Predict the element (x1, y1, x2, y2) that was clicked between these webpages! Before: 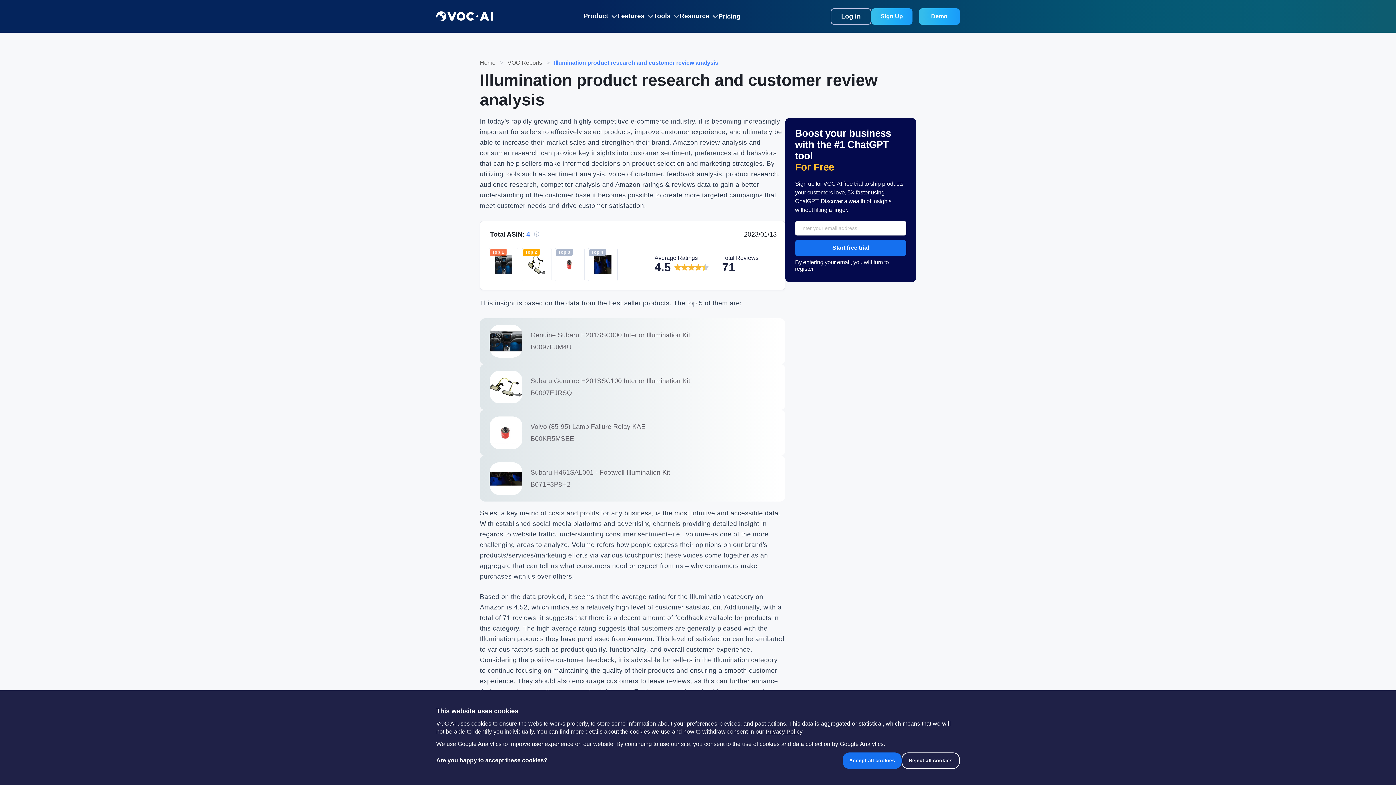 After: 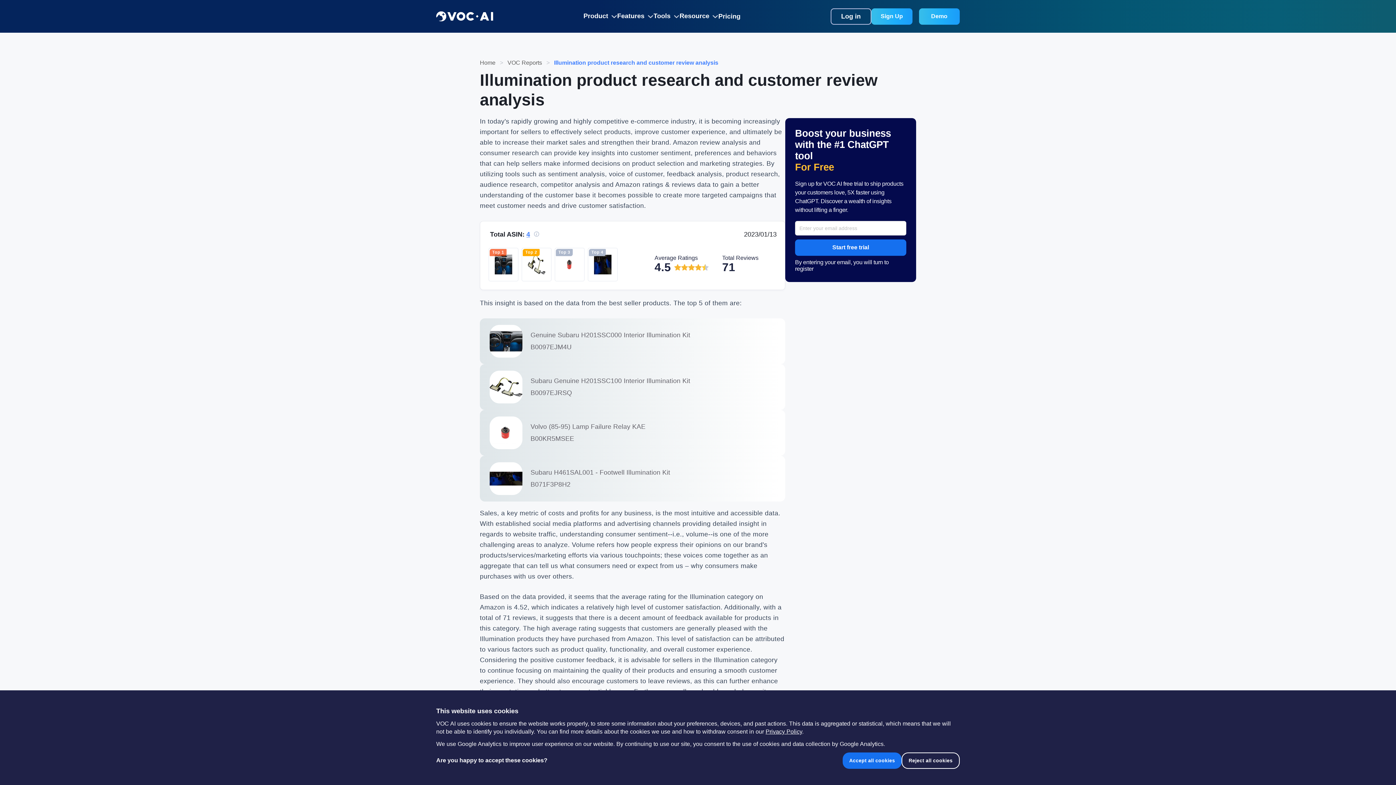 Action: bbox: (795, 239, 906, 256) label: Start free trial